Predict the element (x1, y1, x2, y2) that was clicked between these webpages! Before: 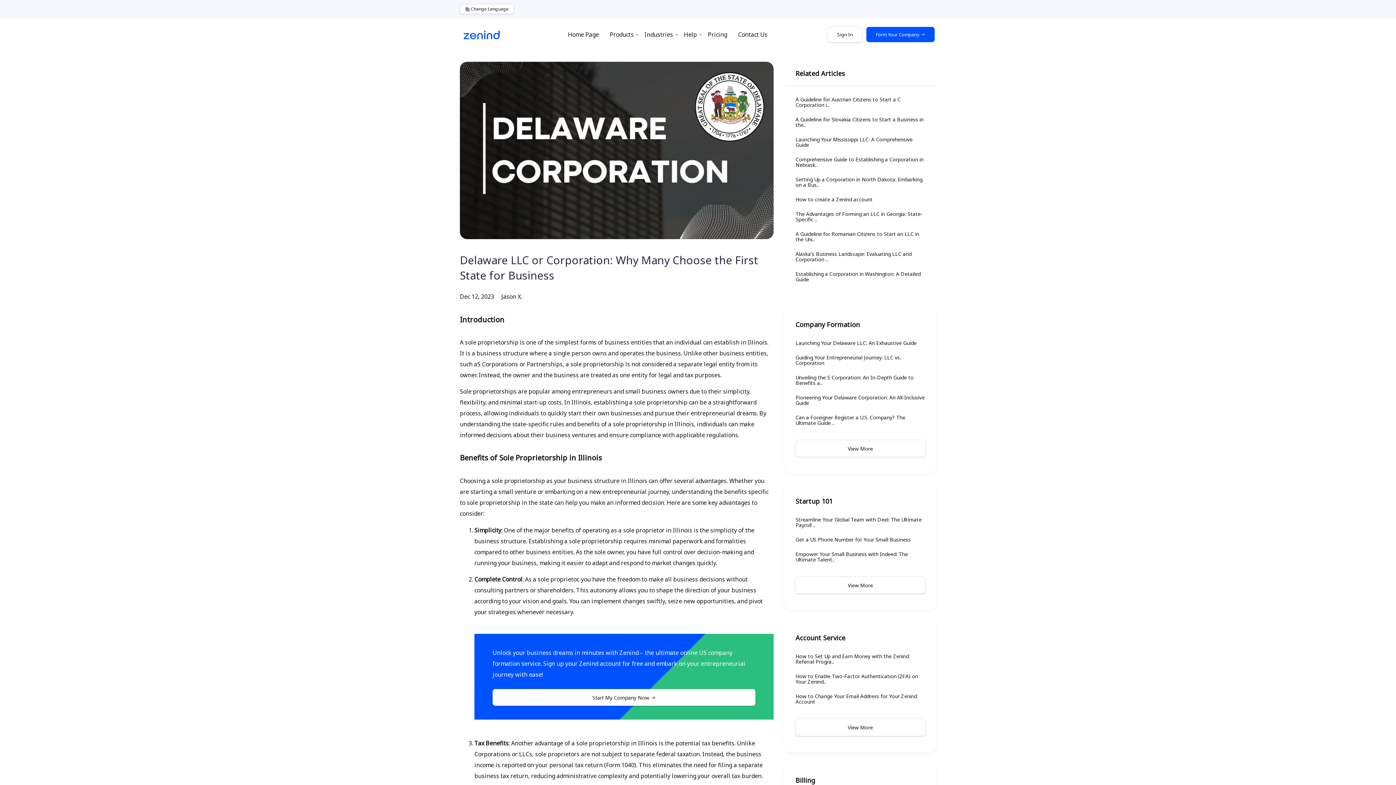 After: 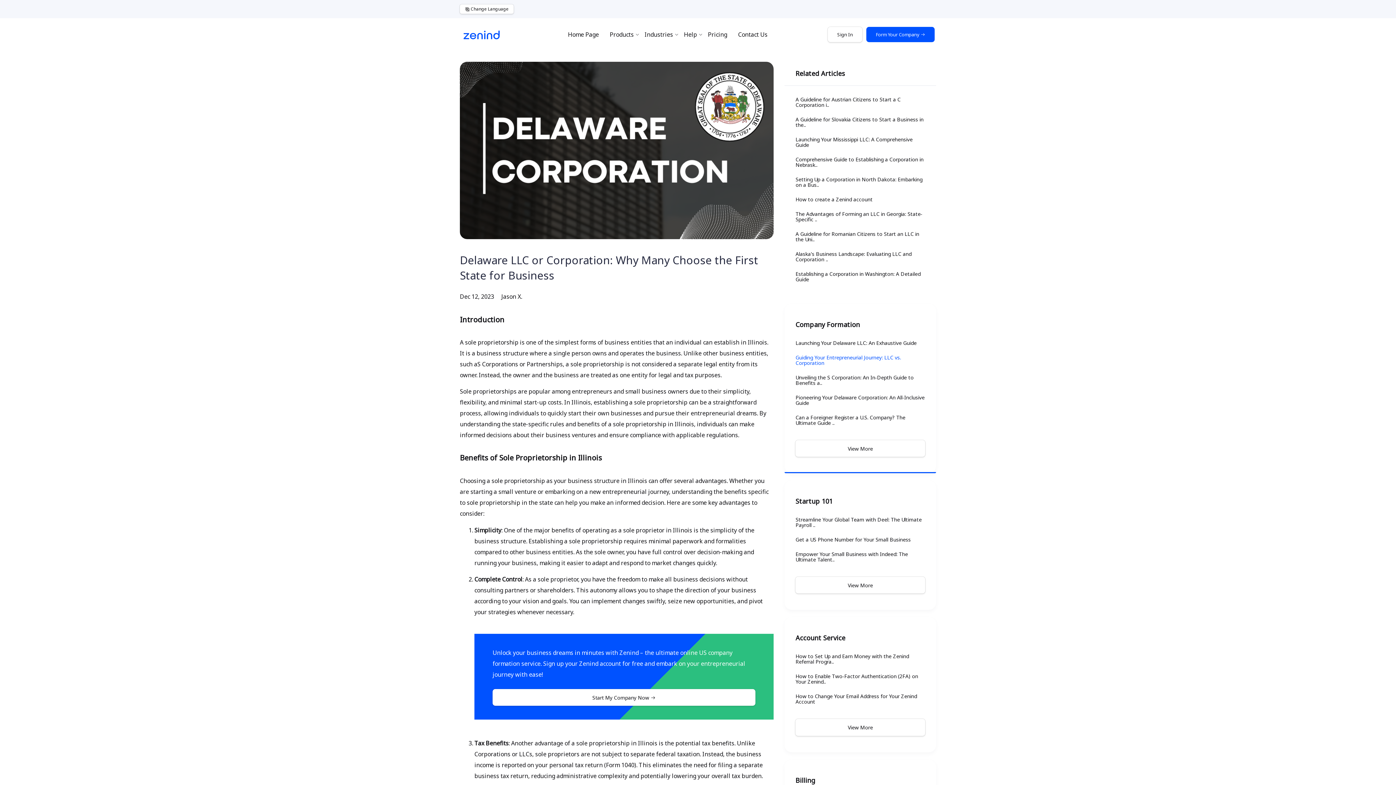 Action: label: Guiding Your Entrepreneurial Journey: LLC vs. Corporation bbox: (795, 354, 901, 366)